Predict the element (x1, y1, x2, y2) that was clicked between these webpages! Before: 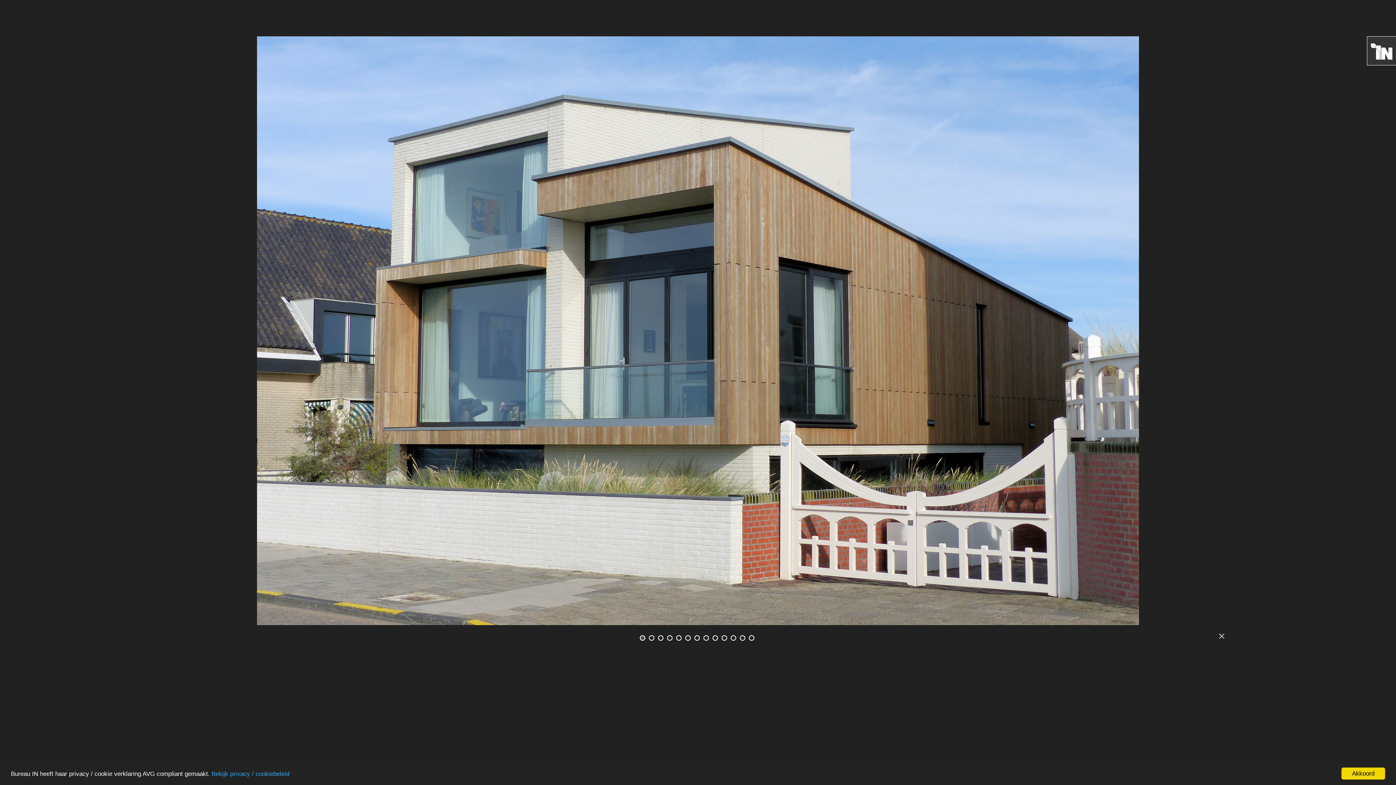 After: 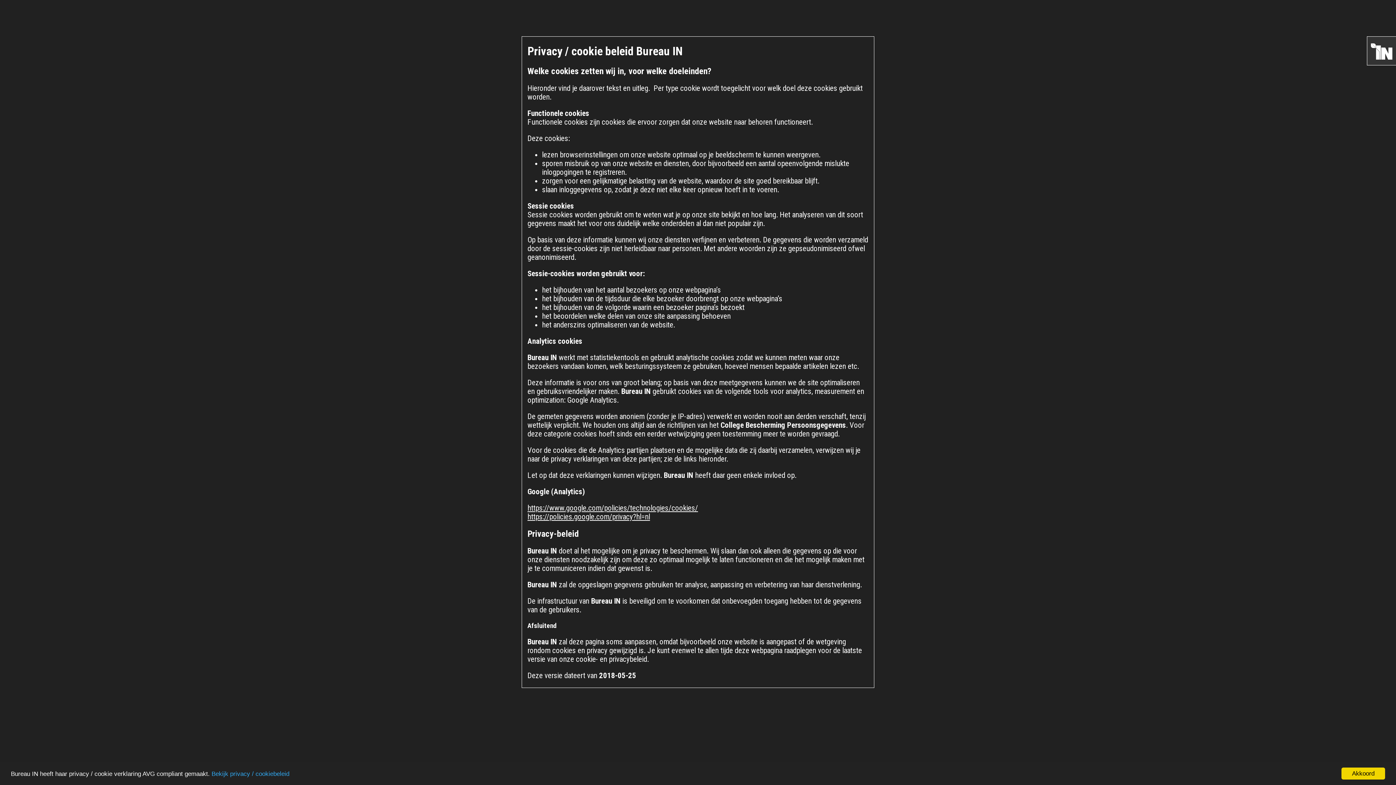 Action: bbox: (211, 770, 289, 777) label: Bekijk privacy / cookiebeleid